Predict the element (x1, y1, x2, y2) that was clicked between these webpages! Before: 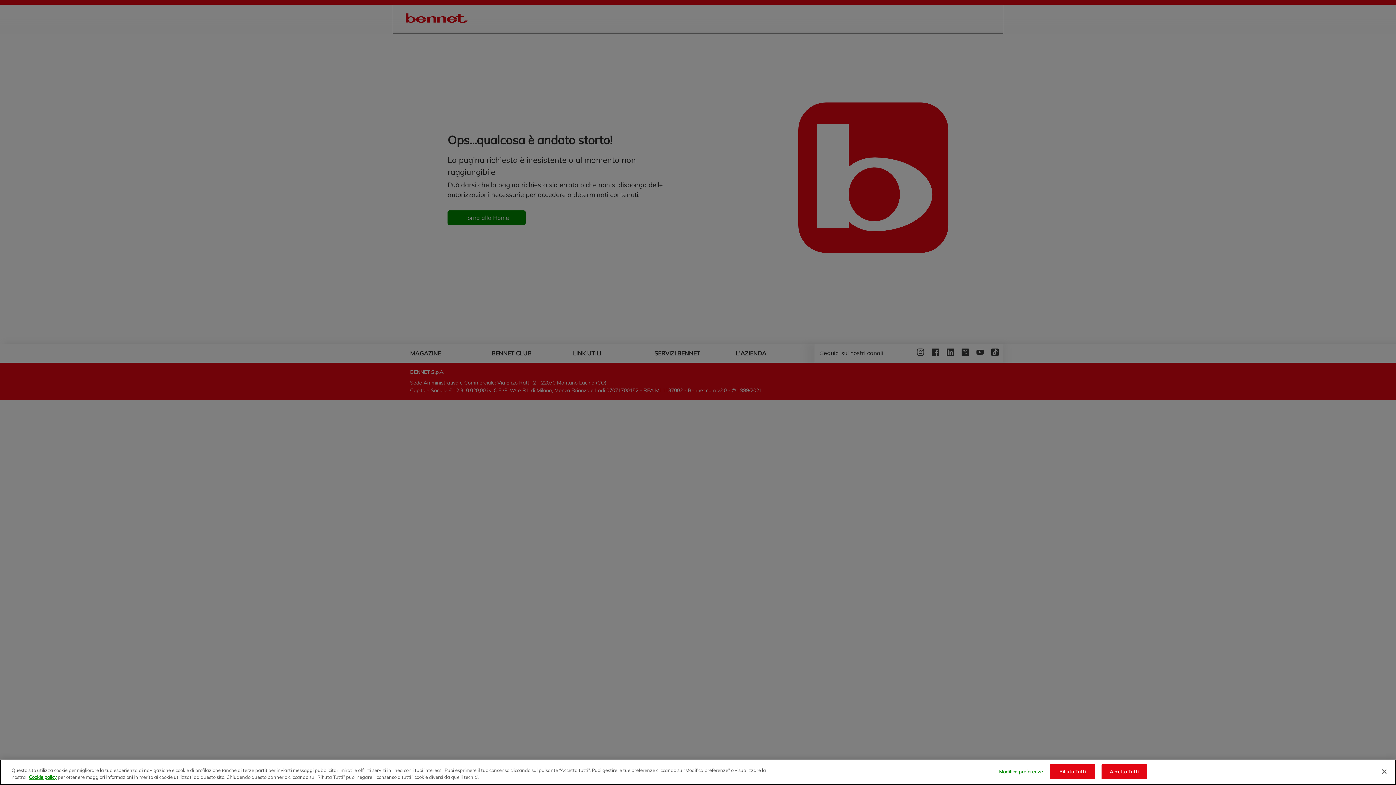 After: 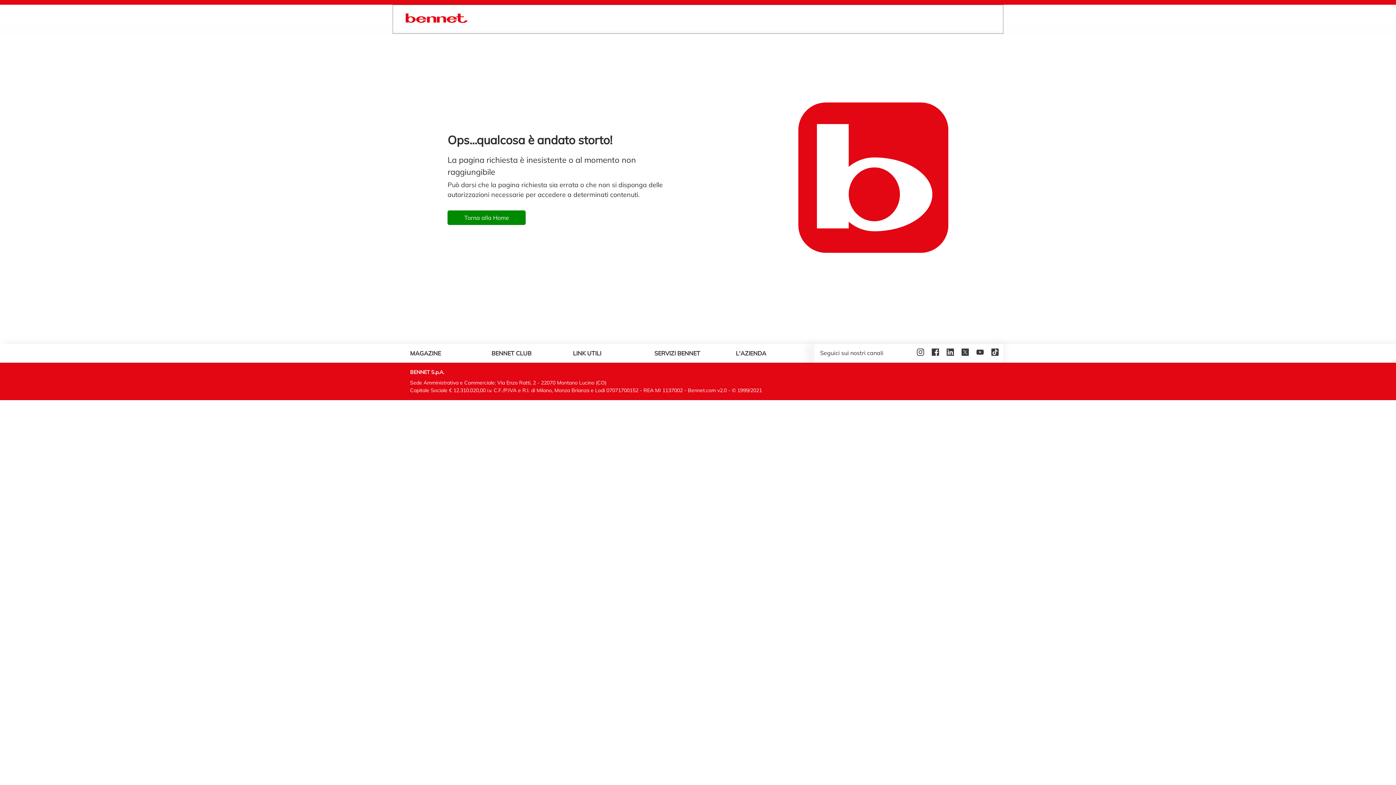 Action: bbox: (1050, 764, 1095, 779) label: Rifiuta Tutti